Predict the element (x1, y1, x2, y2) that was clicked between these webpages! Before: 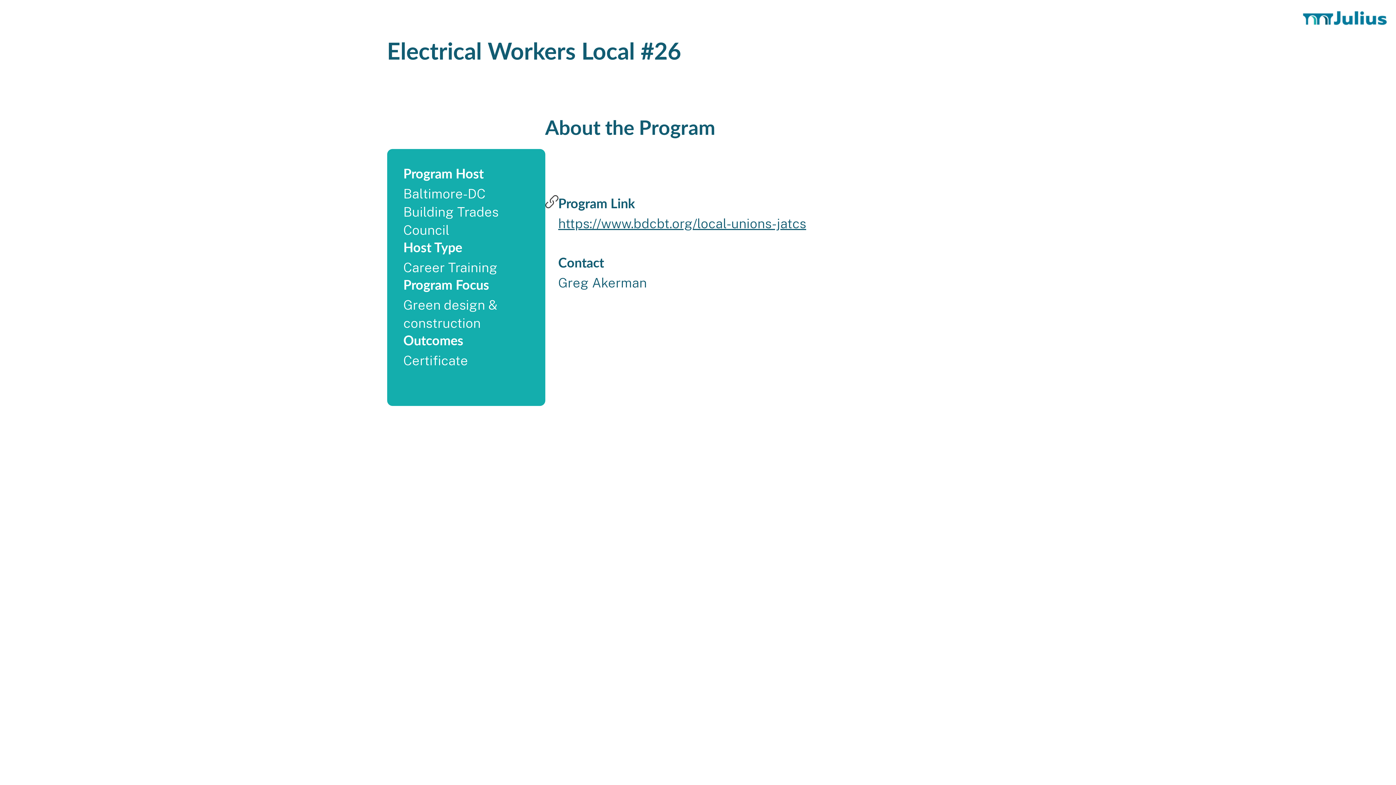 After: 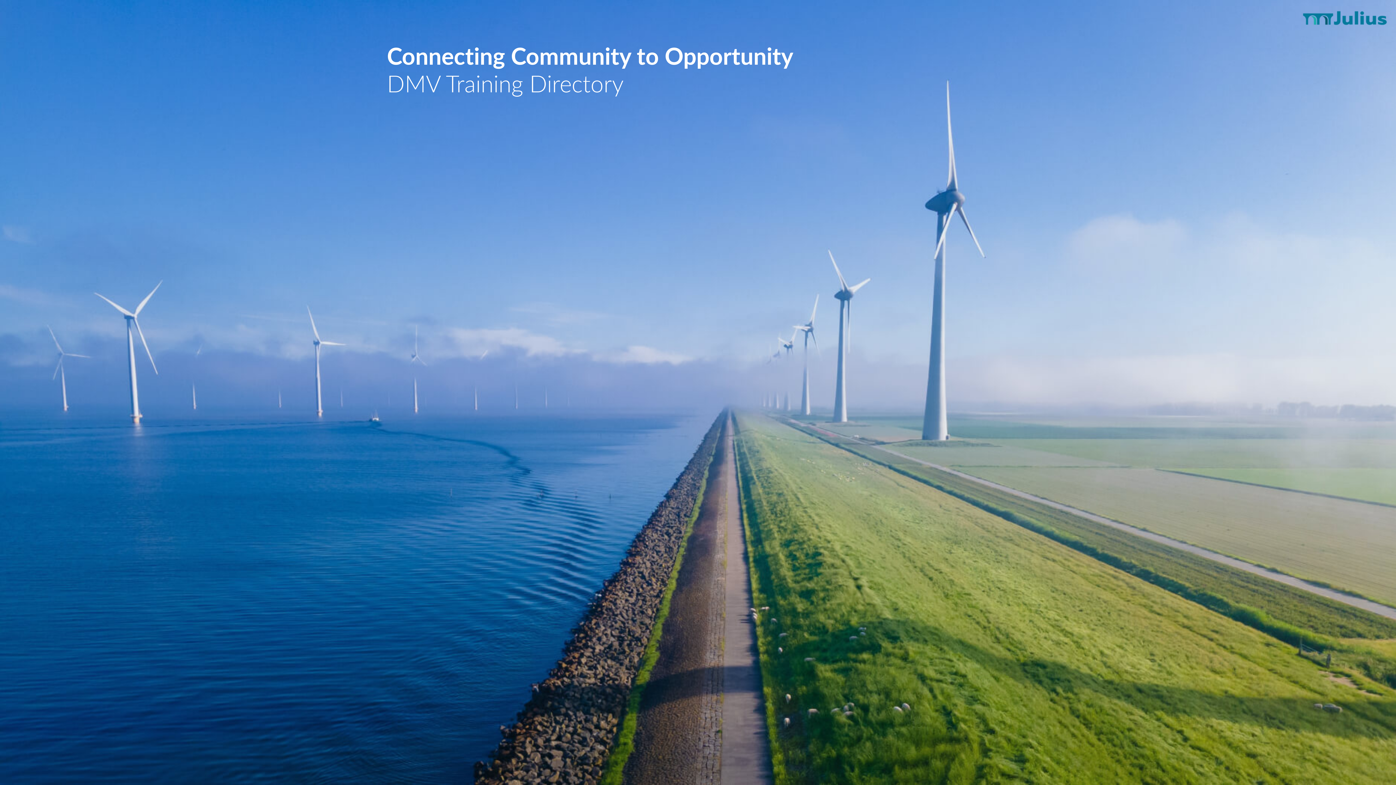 Action: bbox: (1302, 5, 1394, 26)